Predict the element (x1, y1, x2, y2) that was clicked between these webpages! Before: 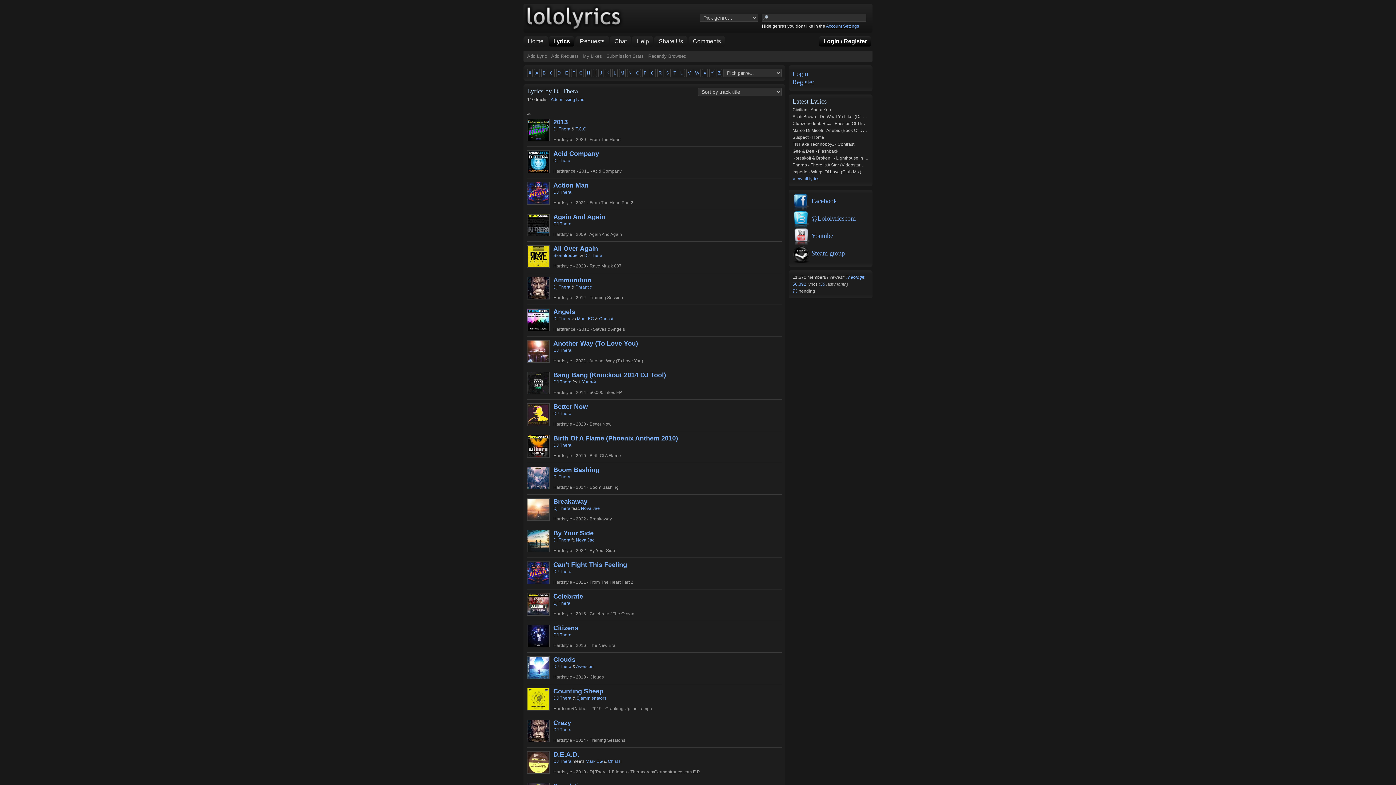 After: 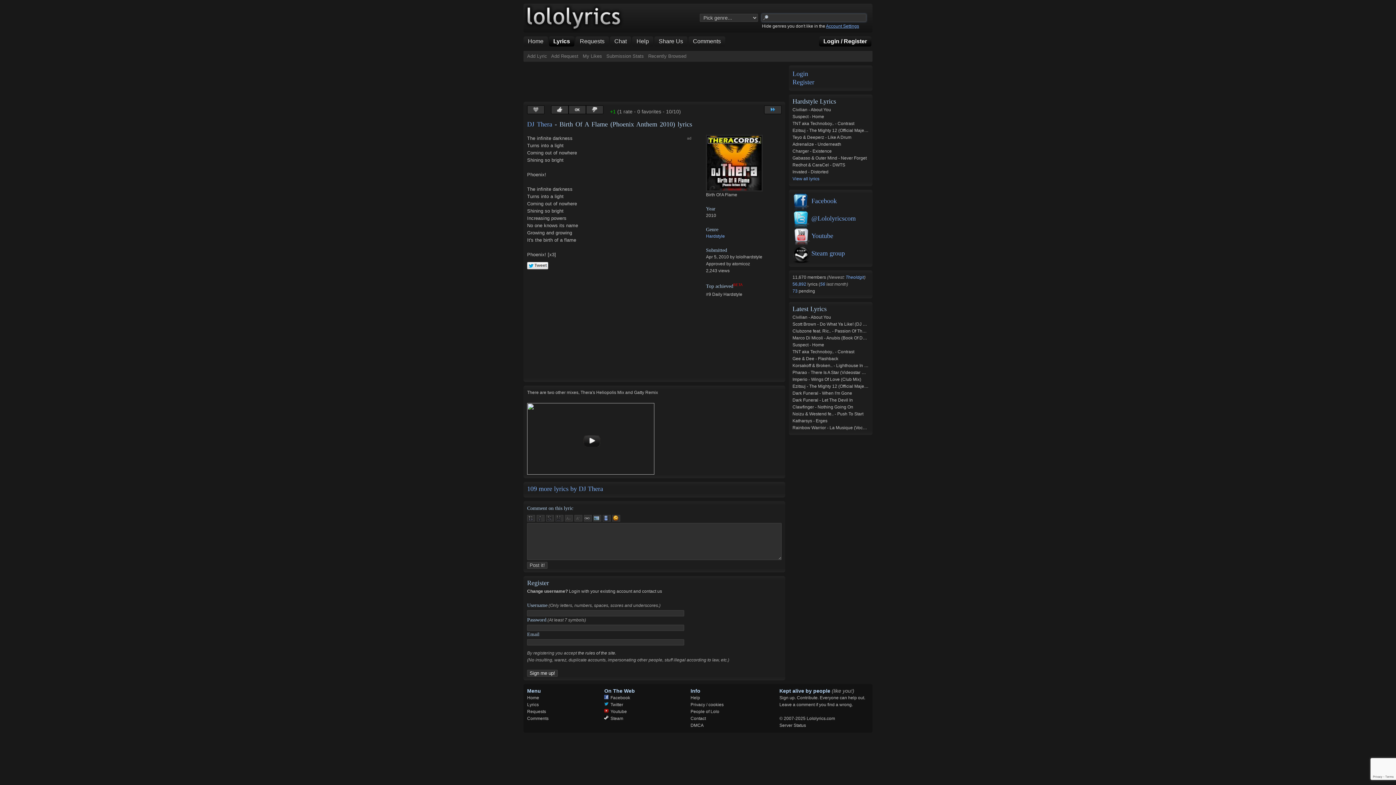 Action: label: Birth Of A Flame (Phoenix Anthem 2010) bbox: (553, 434, 678, 442)